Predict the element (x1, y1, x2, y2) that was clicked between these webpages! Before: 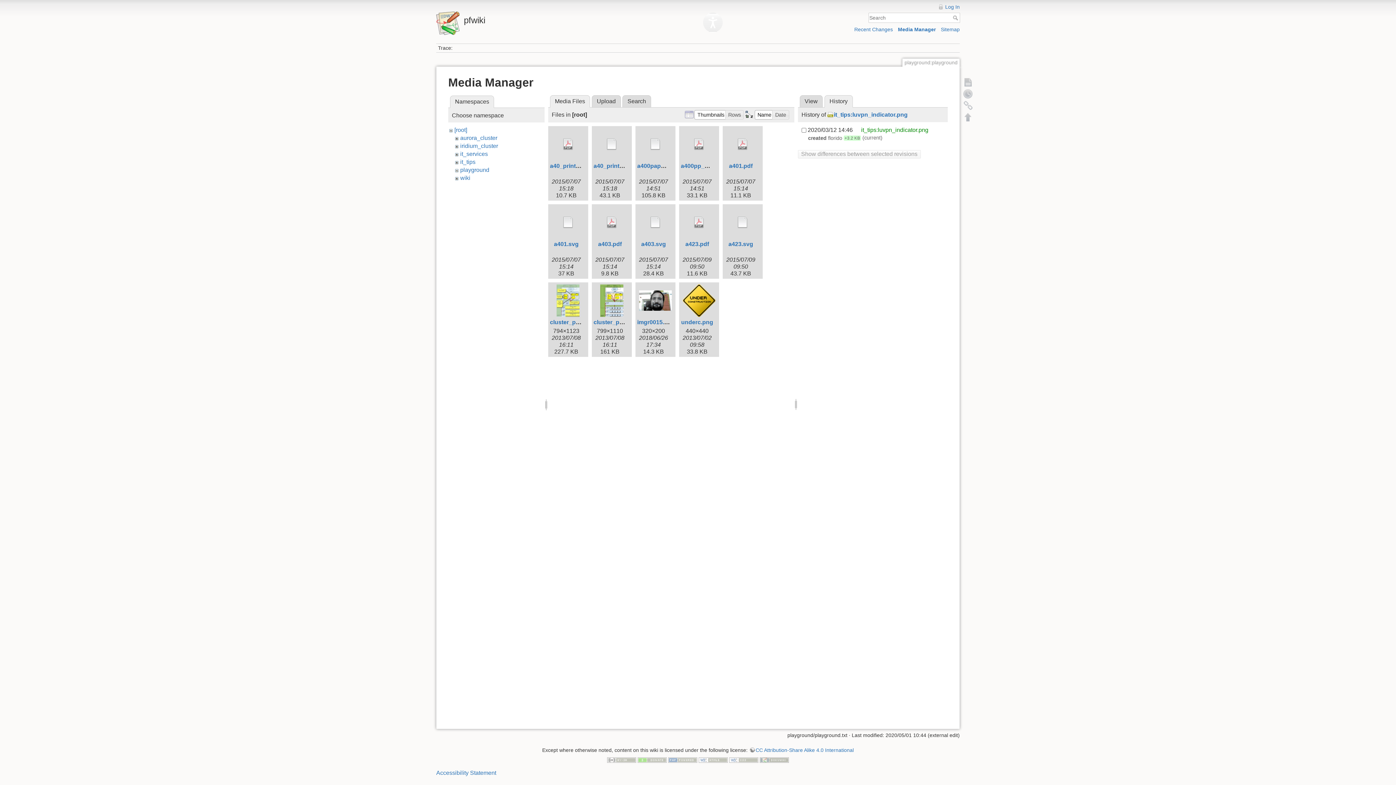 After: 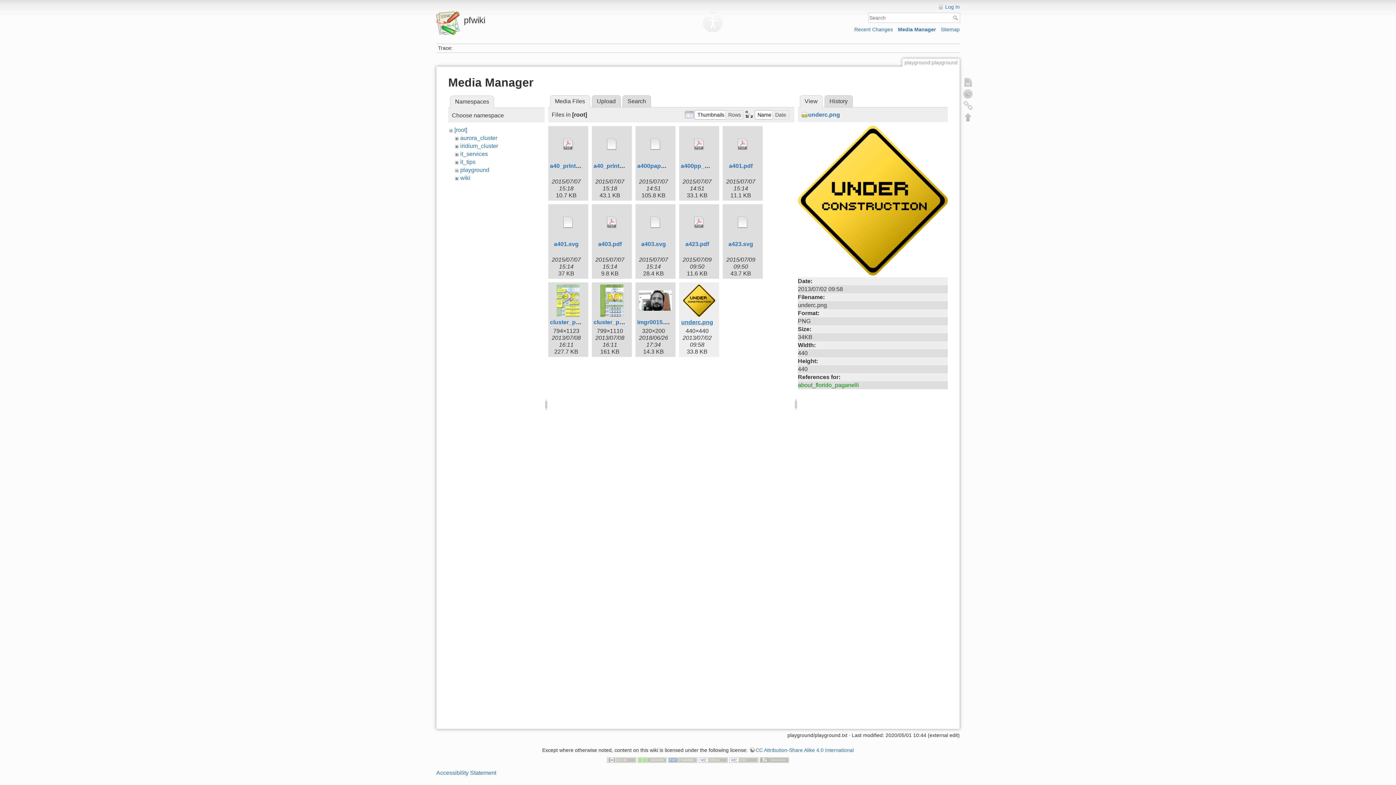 Action: bbox: (681, 319, 713, 325) label: underc.png